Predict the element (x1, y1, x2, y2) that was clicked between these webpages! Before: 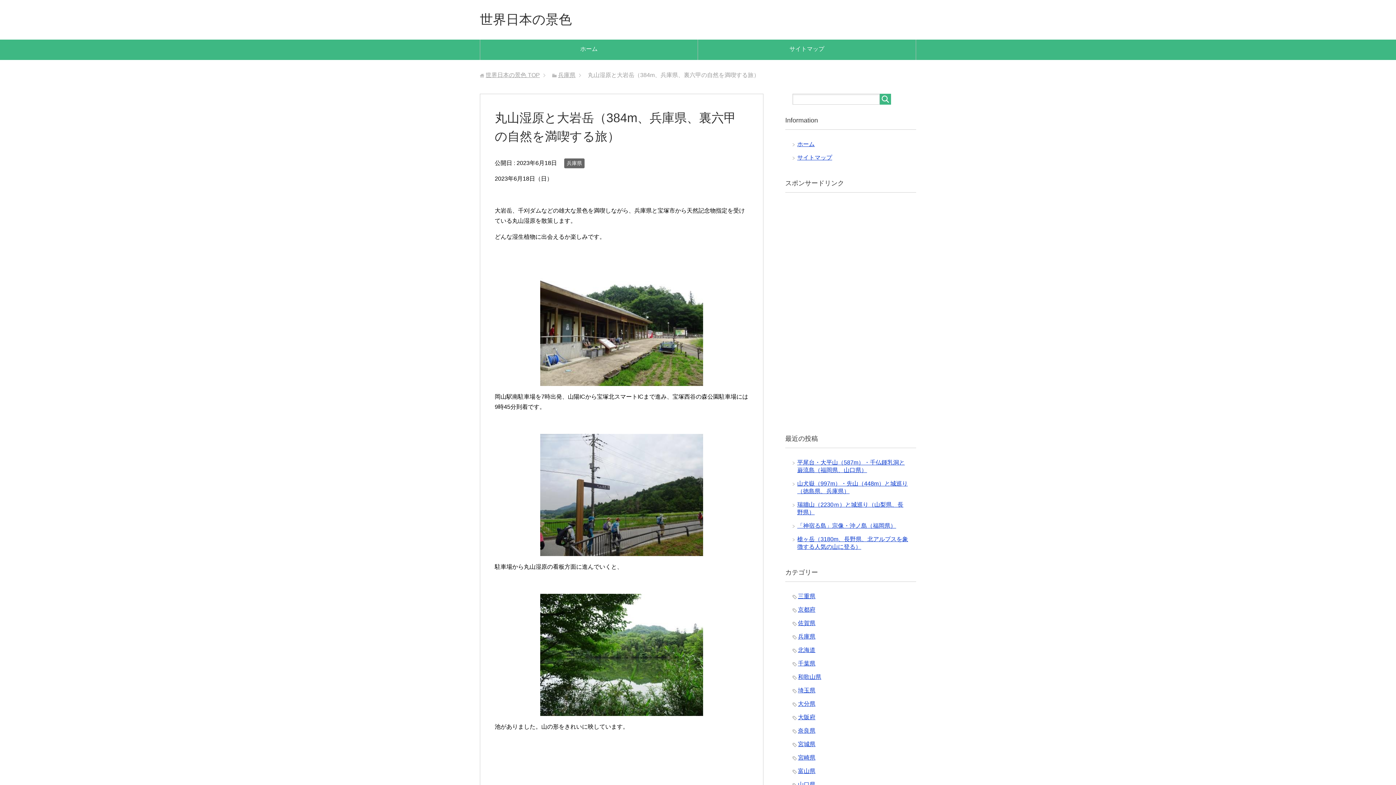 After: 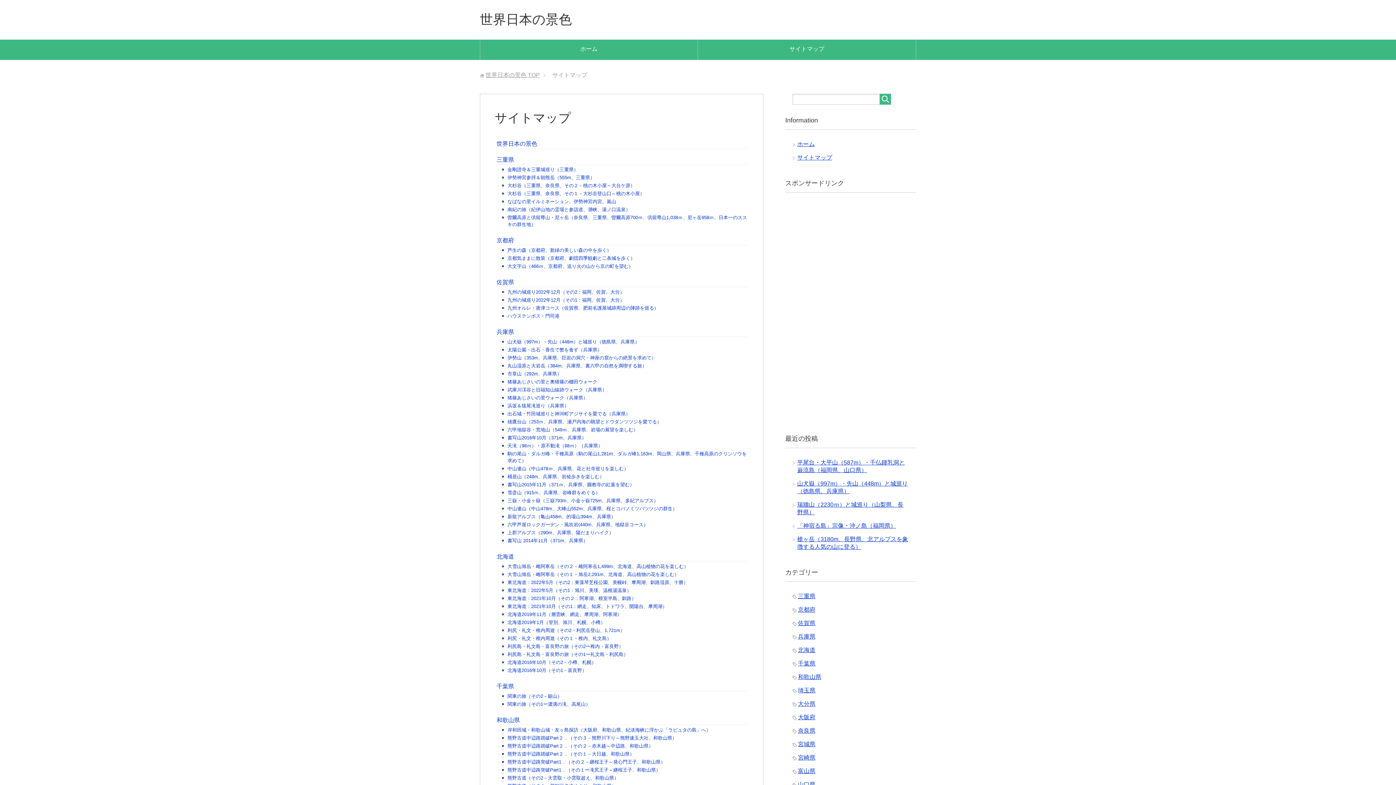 Action: label: サイトマップ bbox: (797, 154, 832, 160)